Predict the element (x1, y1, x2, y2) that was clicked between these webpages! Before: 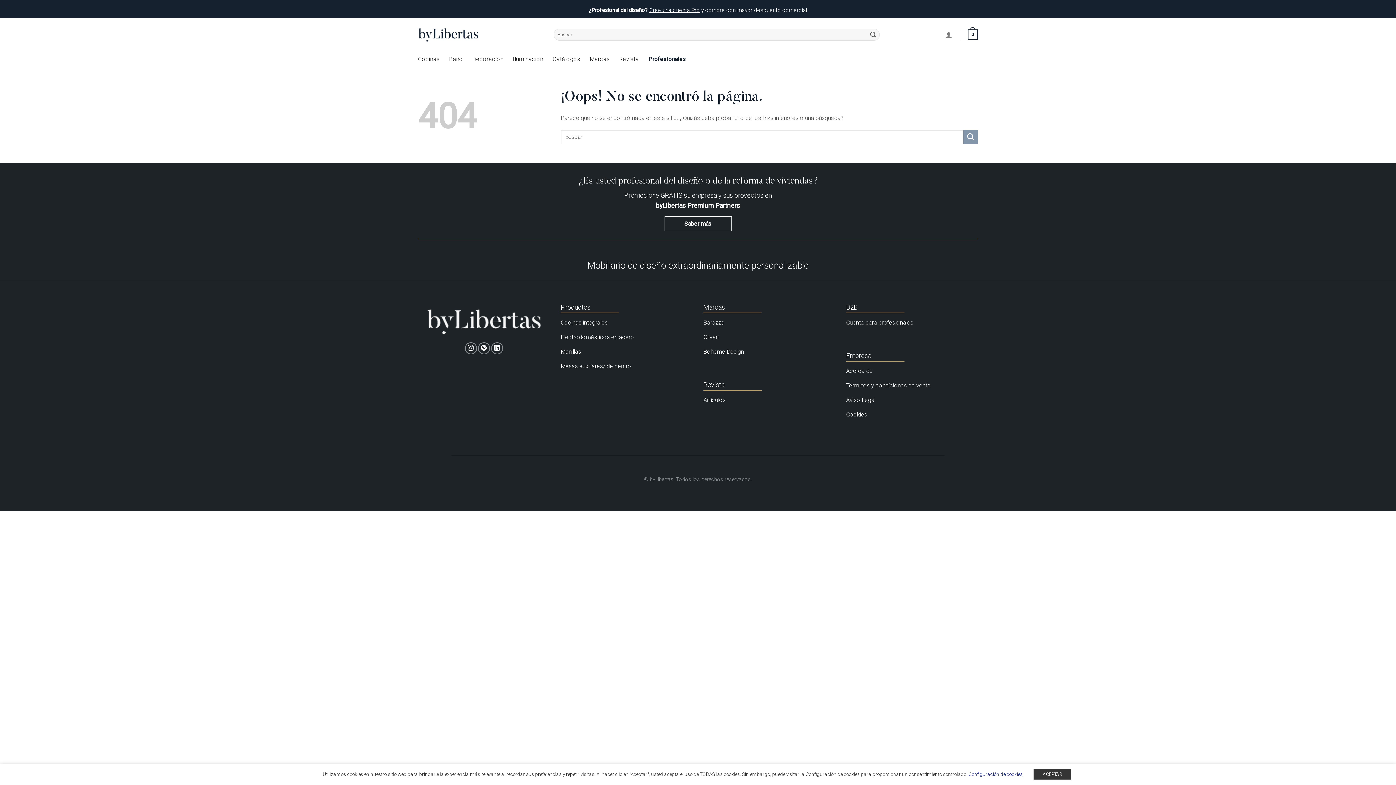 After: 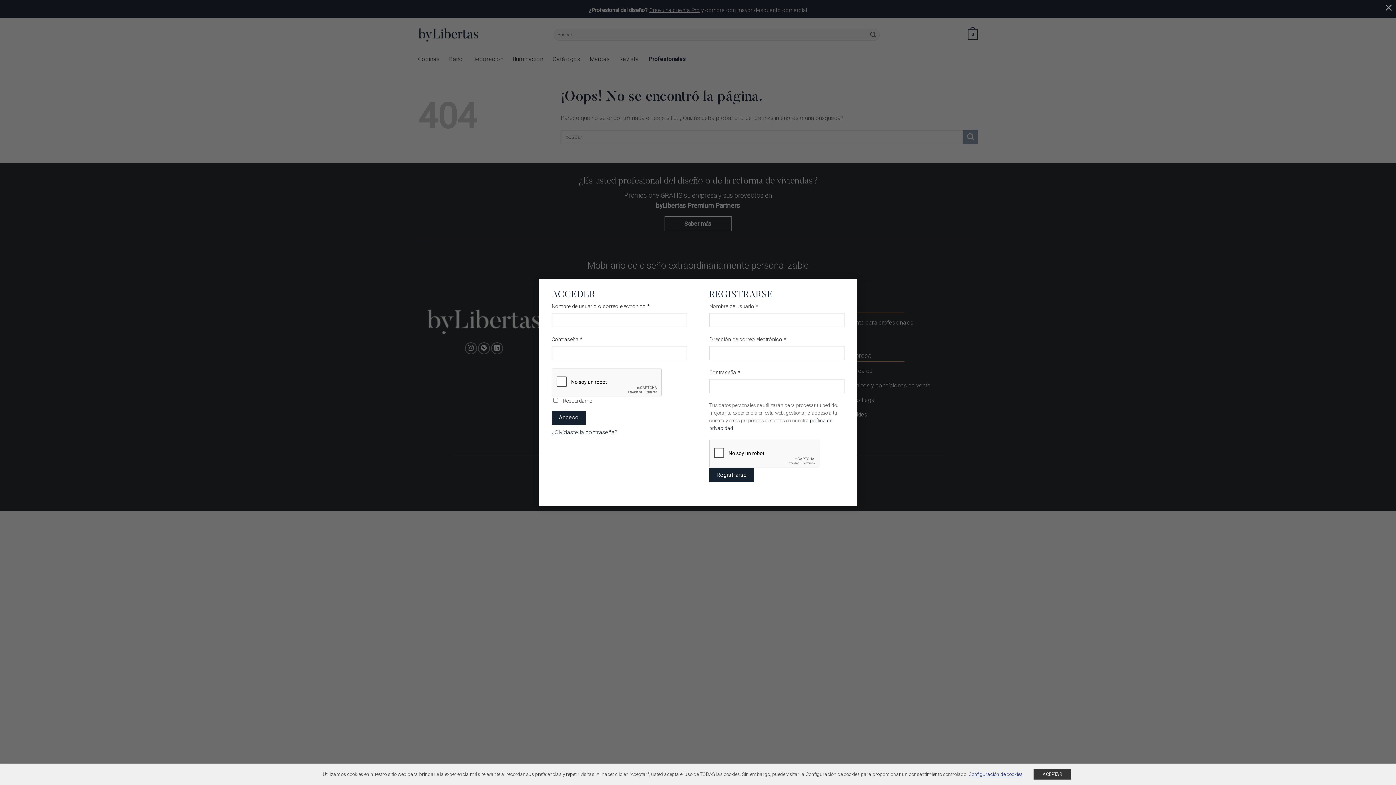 Action: bbox: (945, 26, 952, 42)